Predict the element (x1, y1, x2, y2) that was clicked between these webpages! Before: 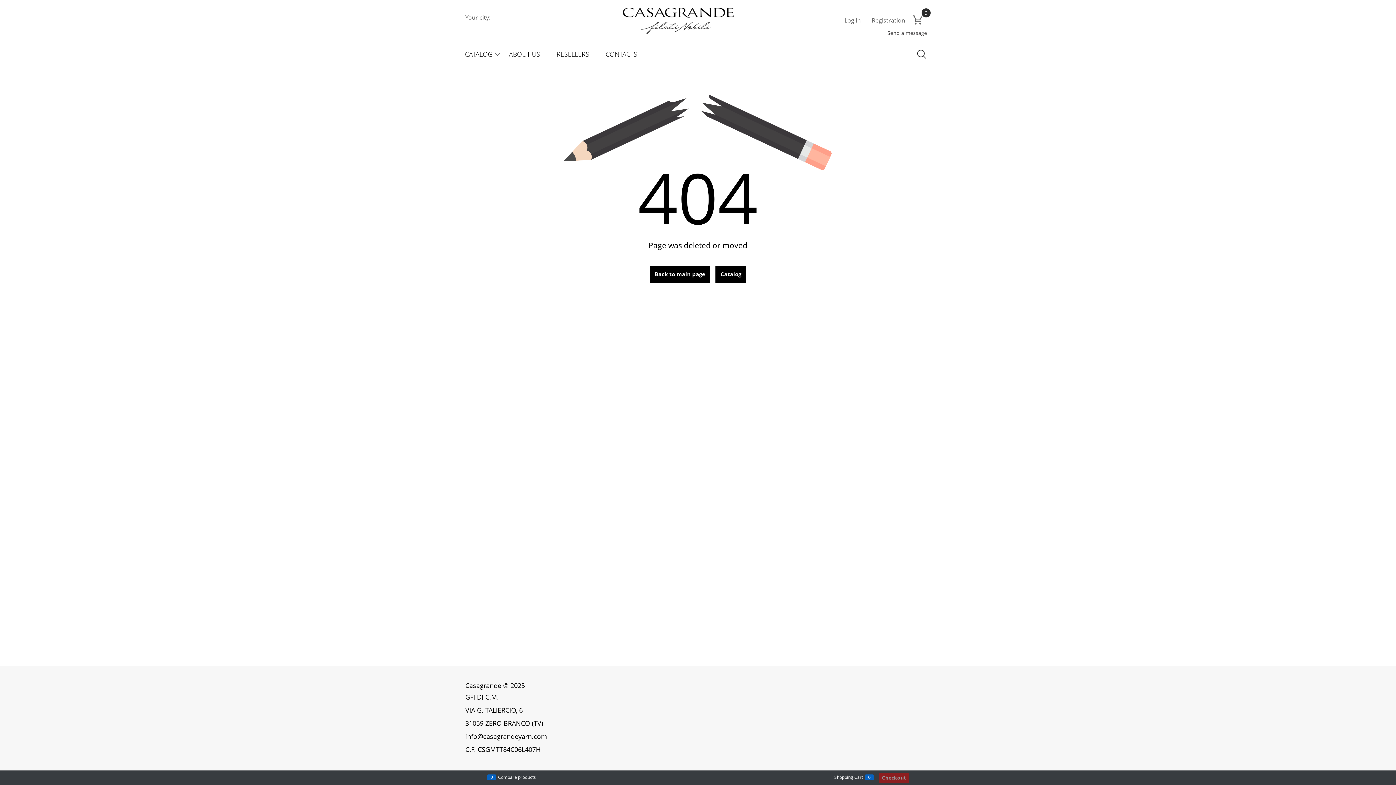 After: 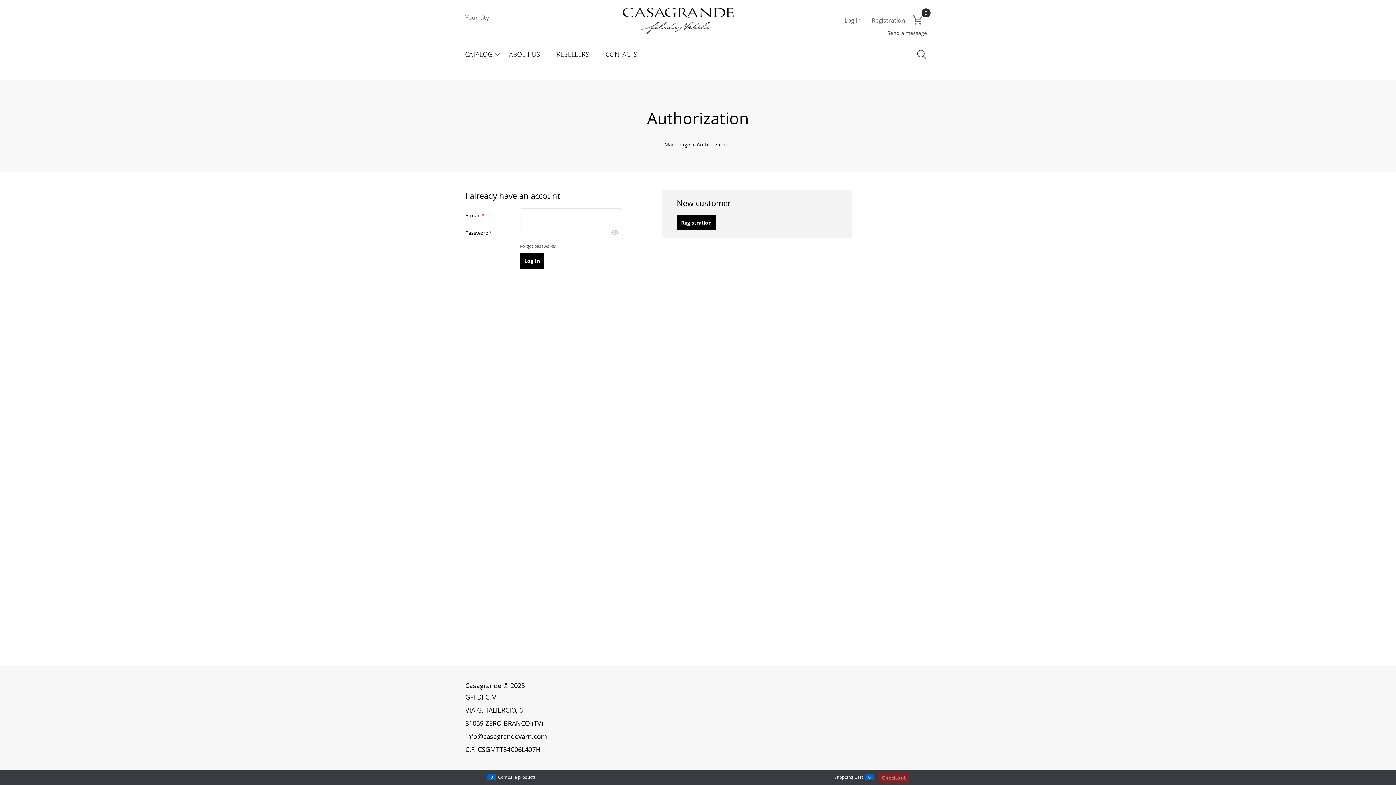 Action: bbox: (844, 15, 861, 25) label: Log In